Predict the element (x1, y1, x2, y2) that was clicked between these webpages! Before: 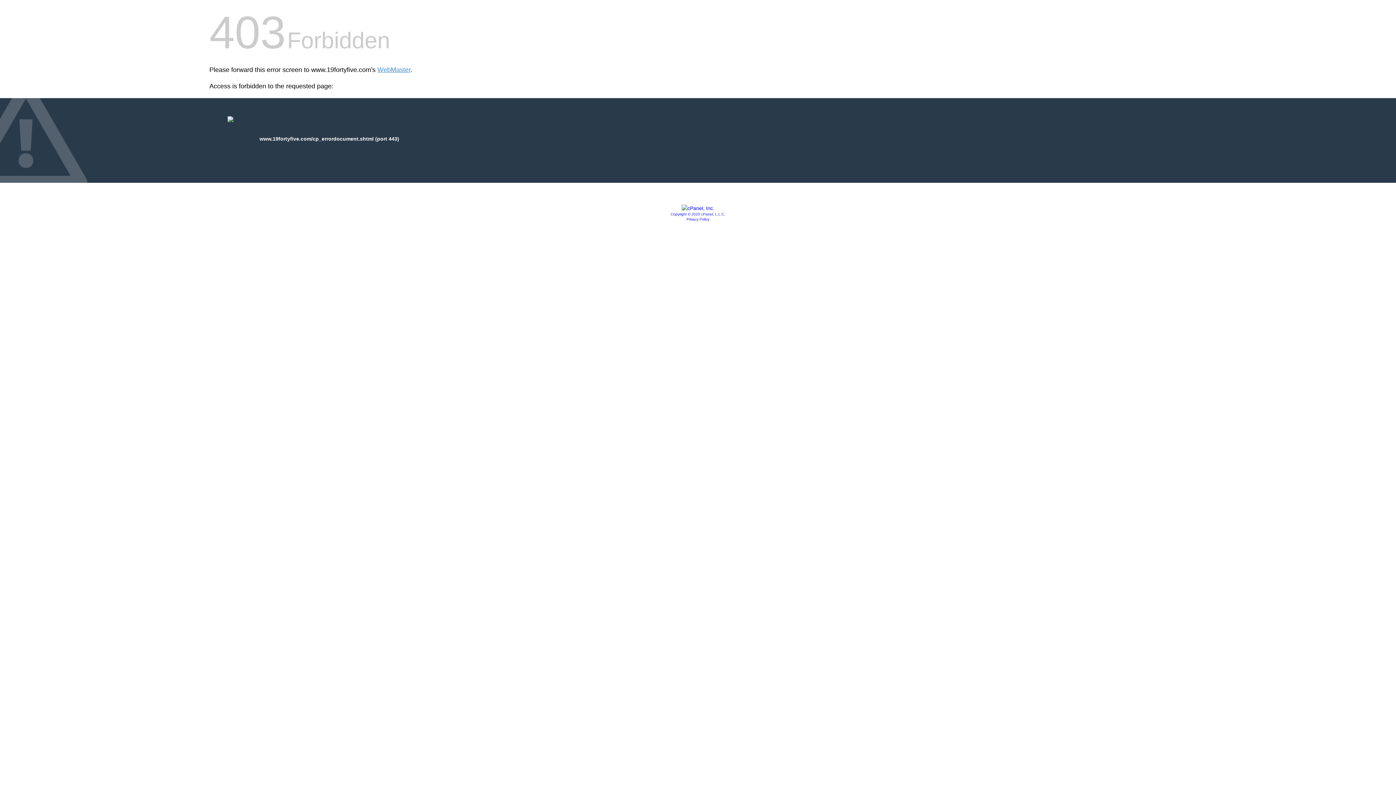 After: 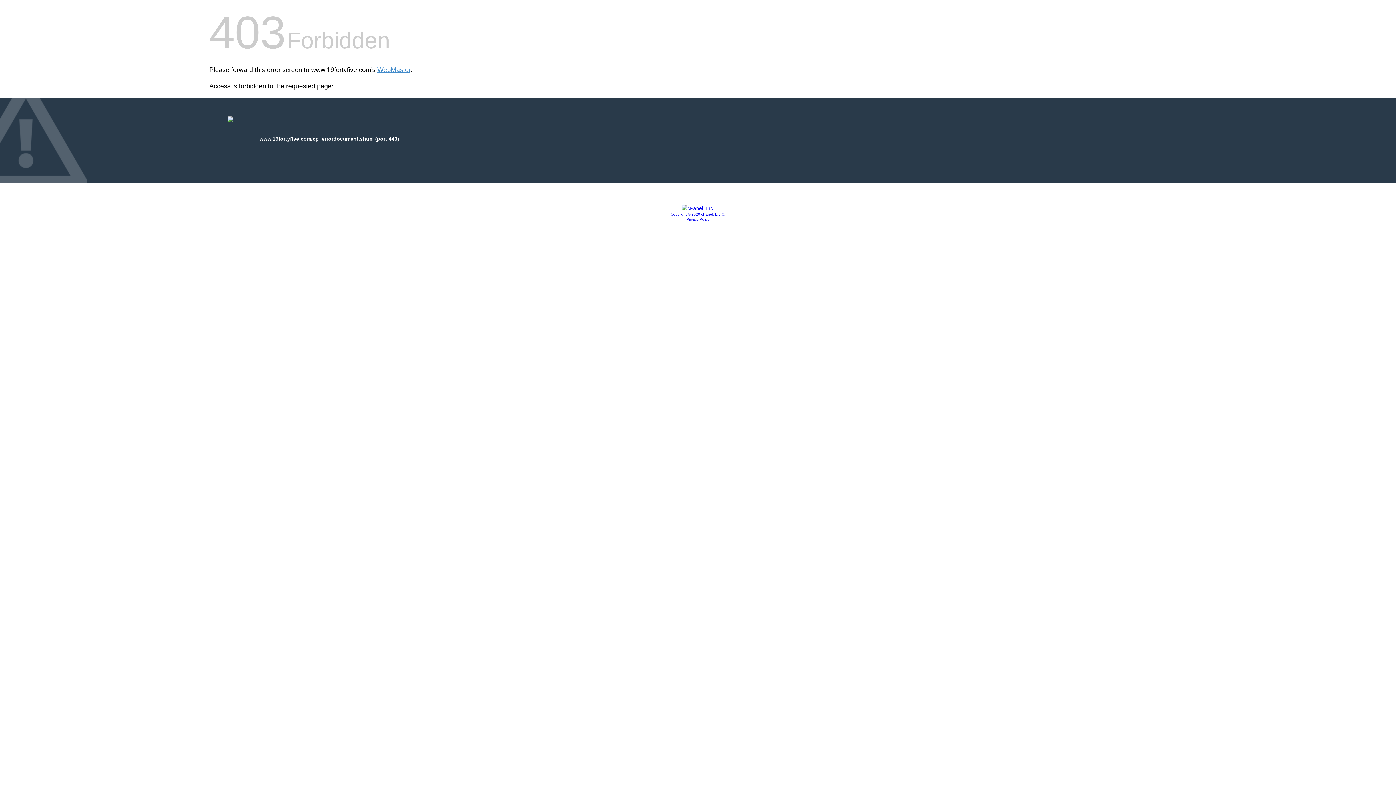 Action: bbox: (686, 217, 709, 221) label: Privacy Policy